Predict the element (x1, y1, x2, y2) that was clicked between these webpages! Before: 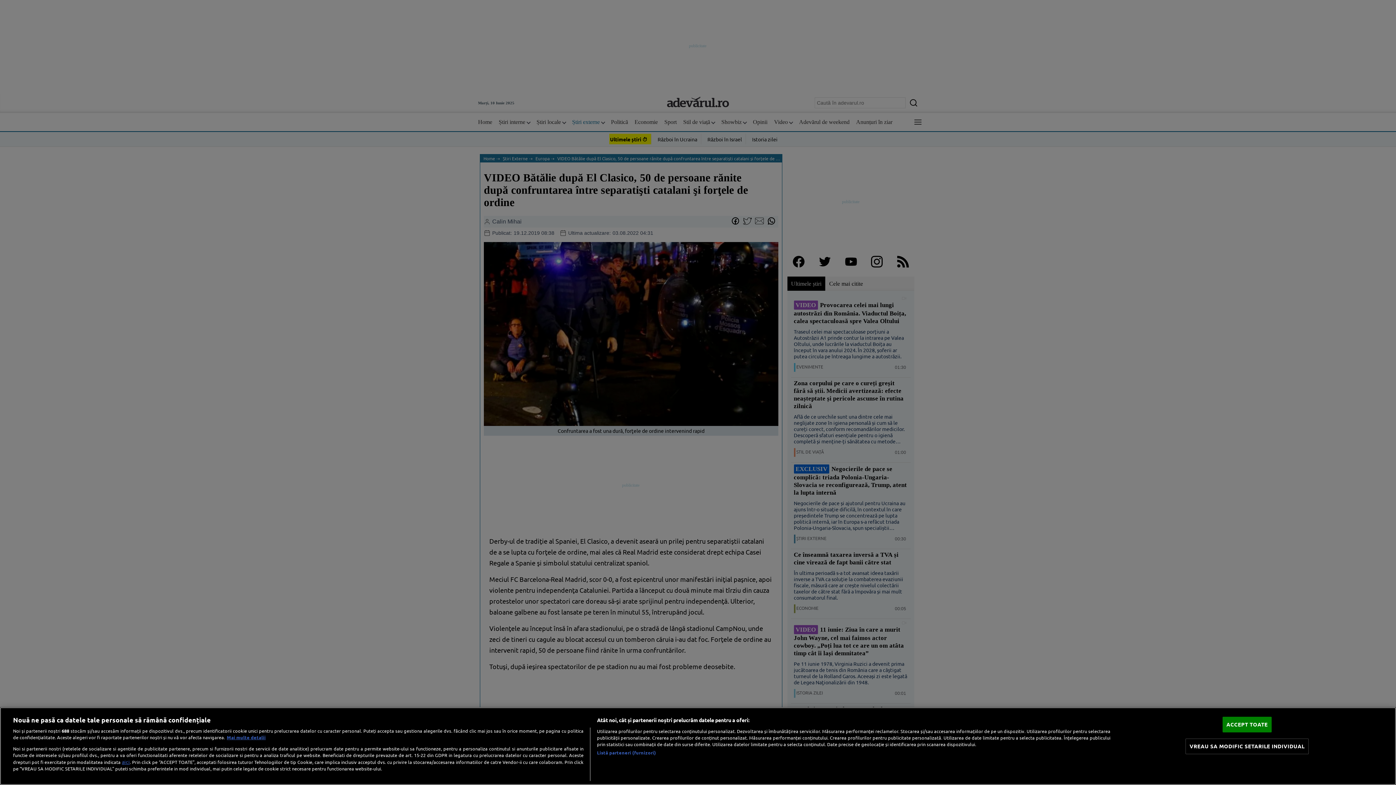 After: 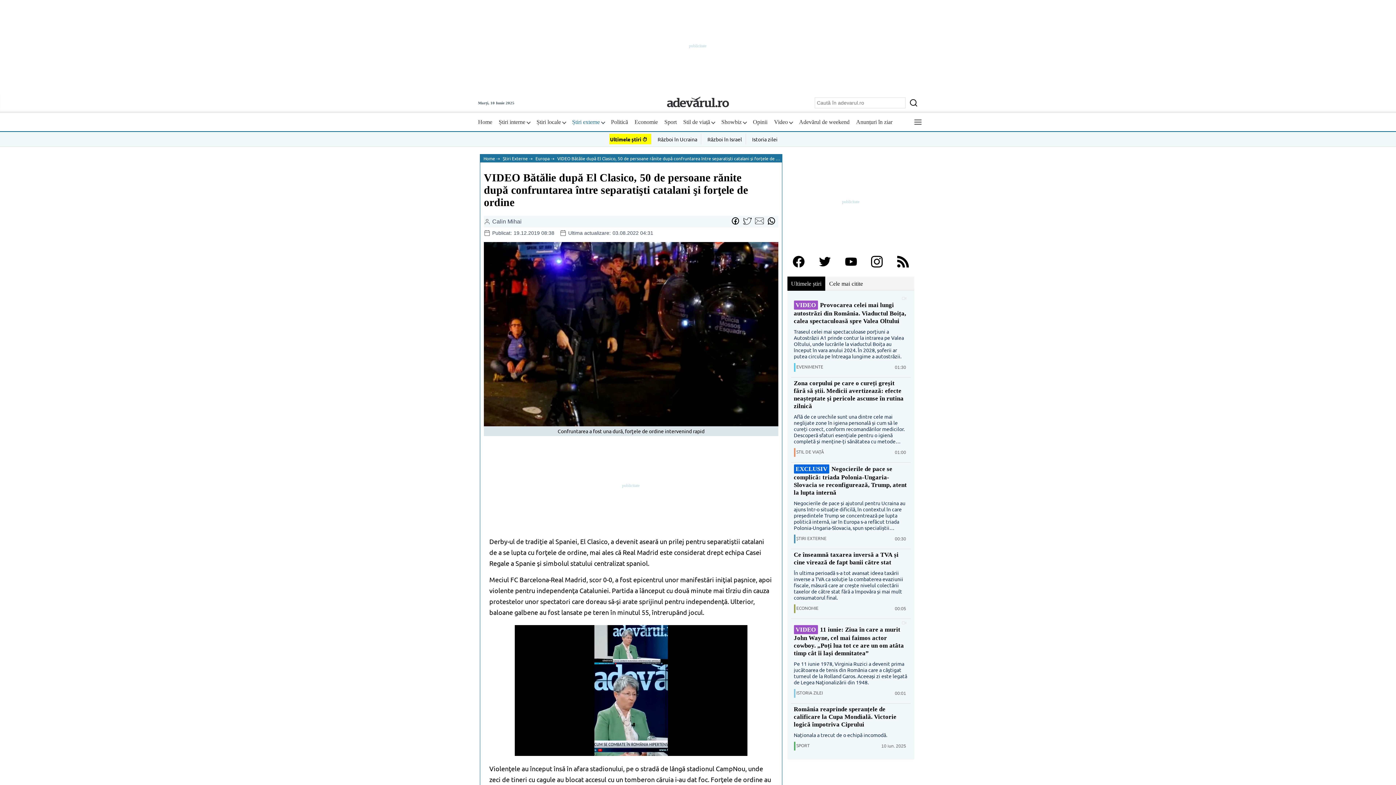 Action: bbox: (1222, 717, 1272, 732) label: ACCEPT TOATE